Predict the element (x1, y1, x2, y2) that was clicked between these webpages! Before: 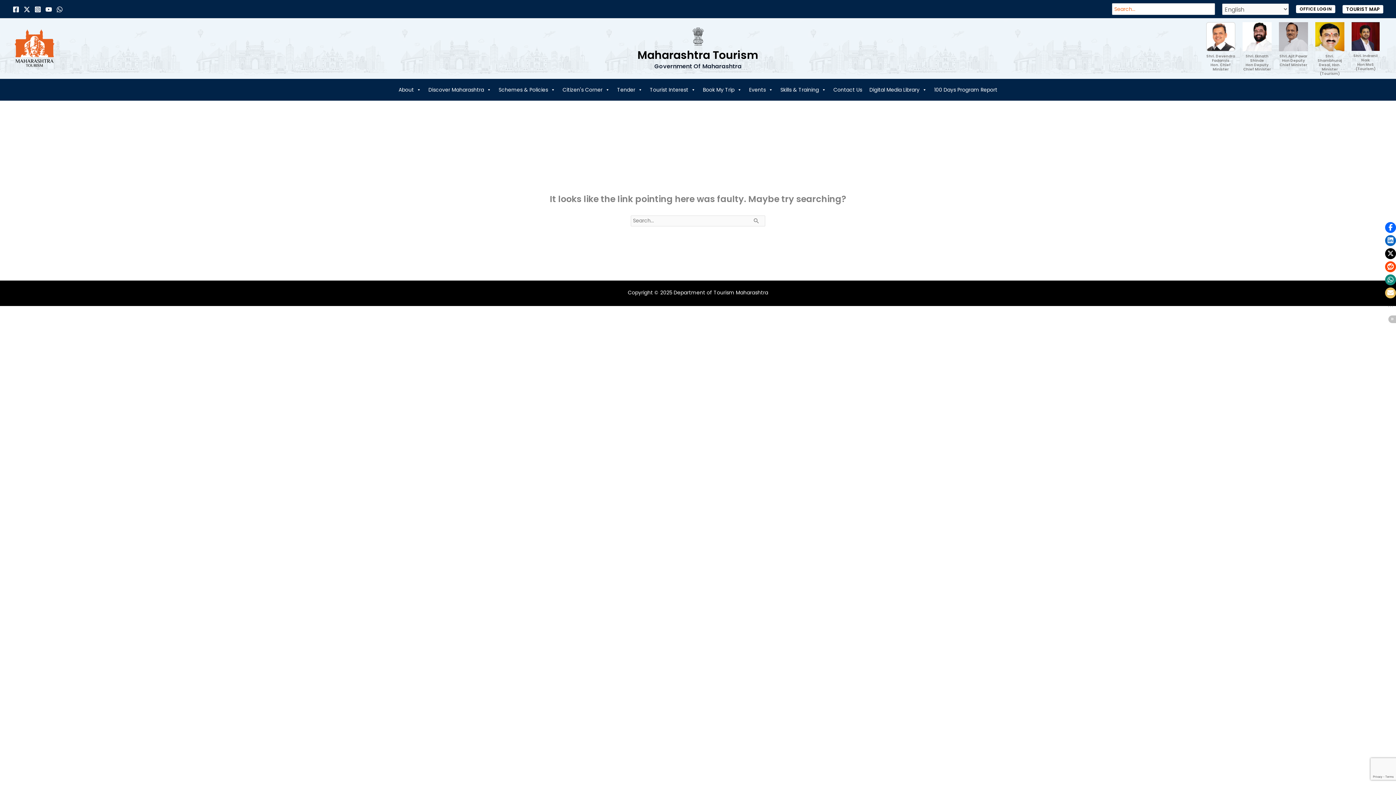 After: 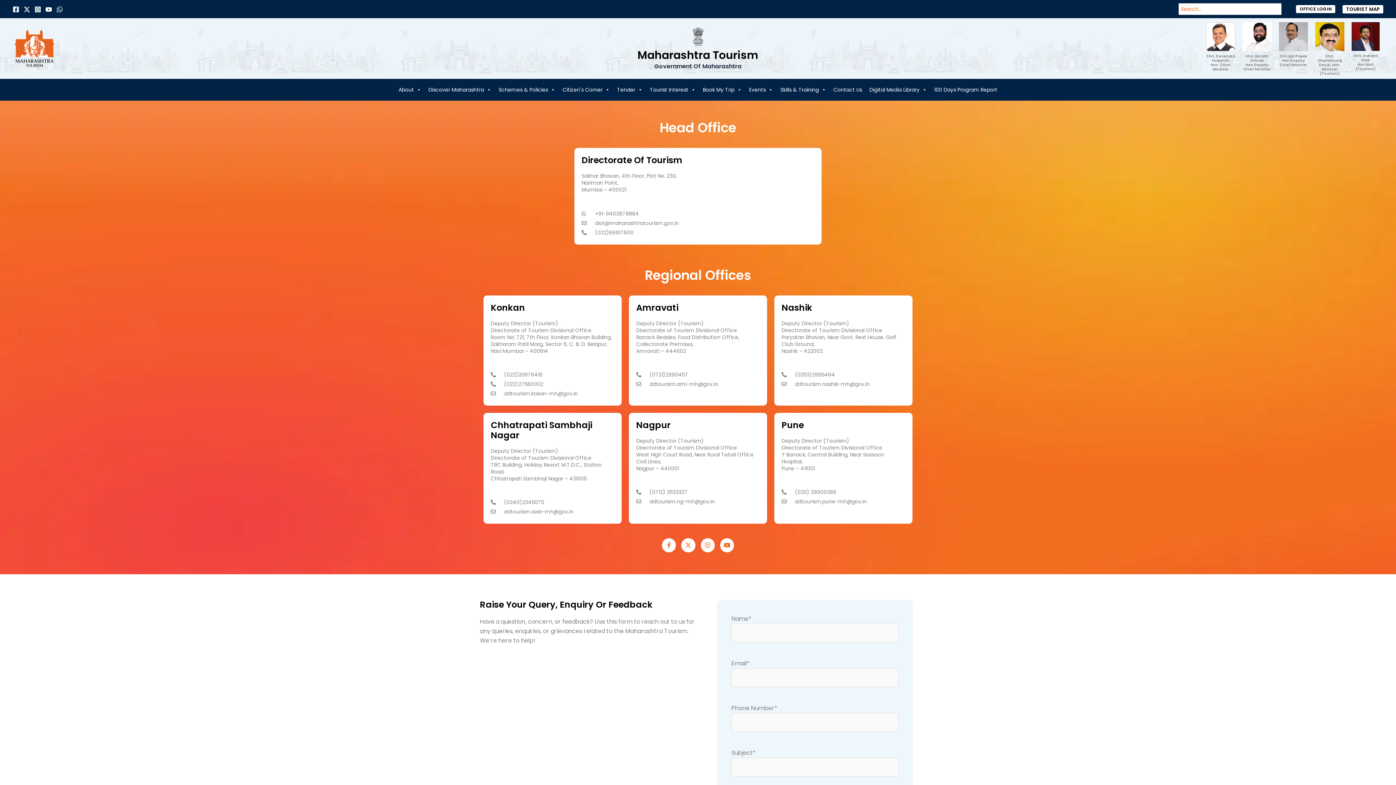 Action: bbox: (830, 82, 866, 97) label: Contact Us